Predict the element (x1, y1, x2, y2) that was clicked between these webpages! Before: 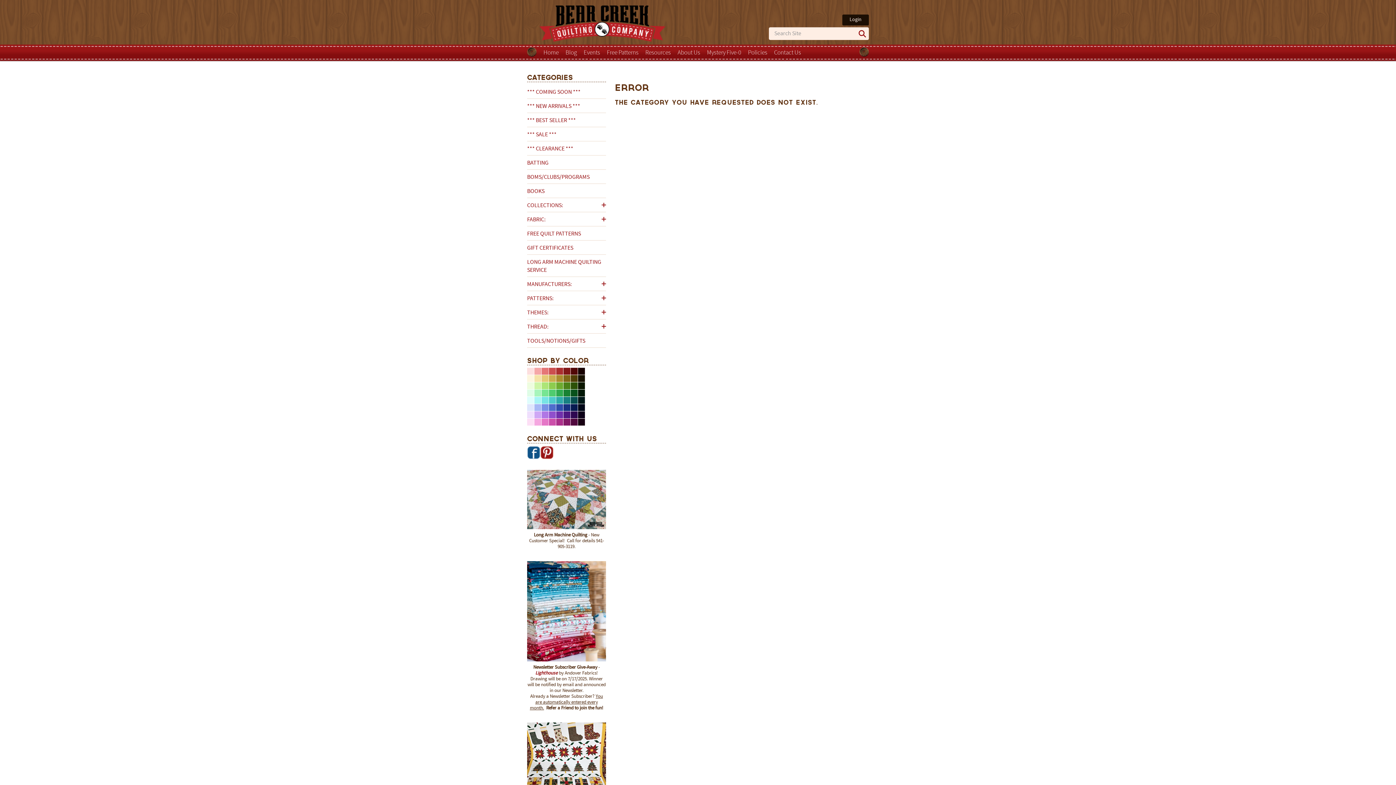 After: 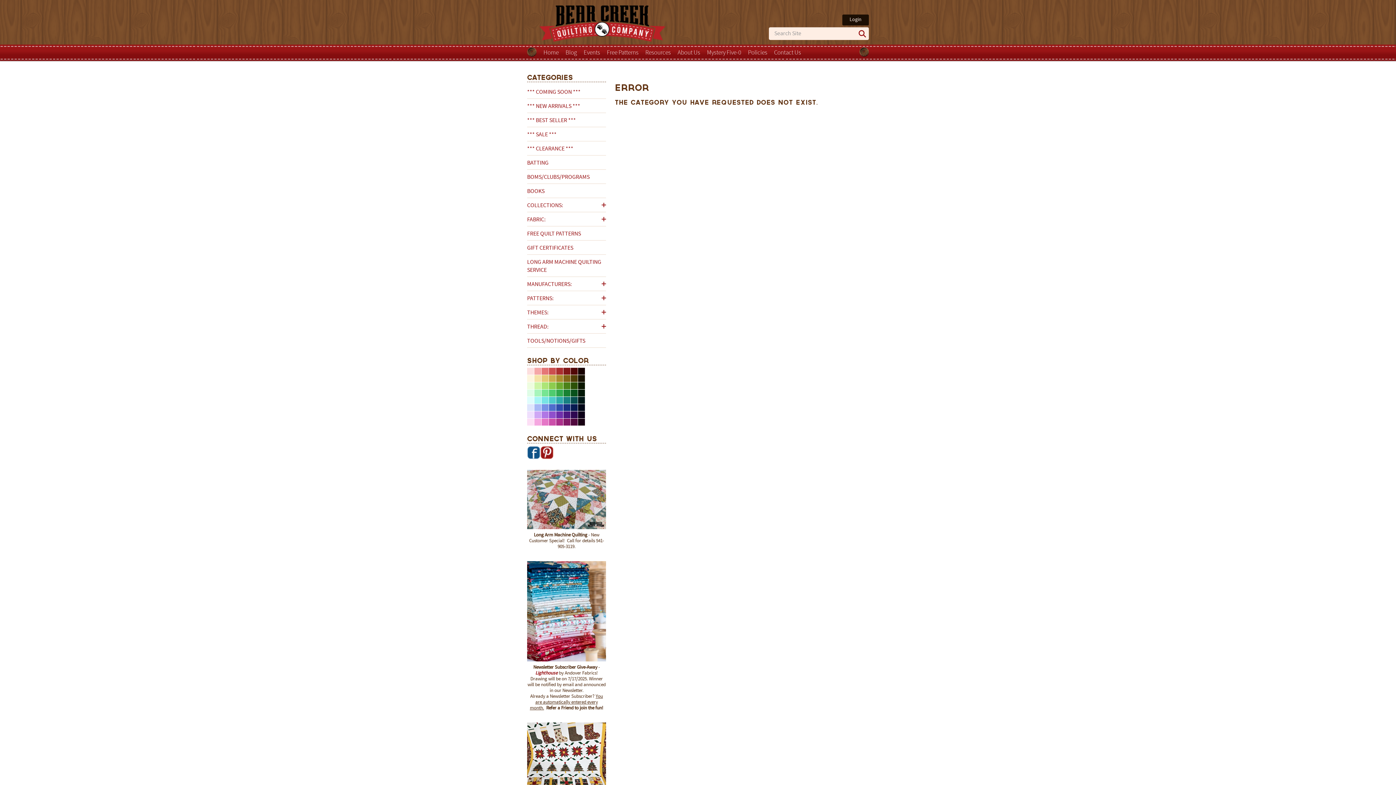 Action: label: Pinterest bbox: (540, 446, 553, 459)